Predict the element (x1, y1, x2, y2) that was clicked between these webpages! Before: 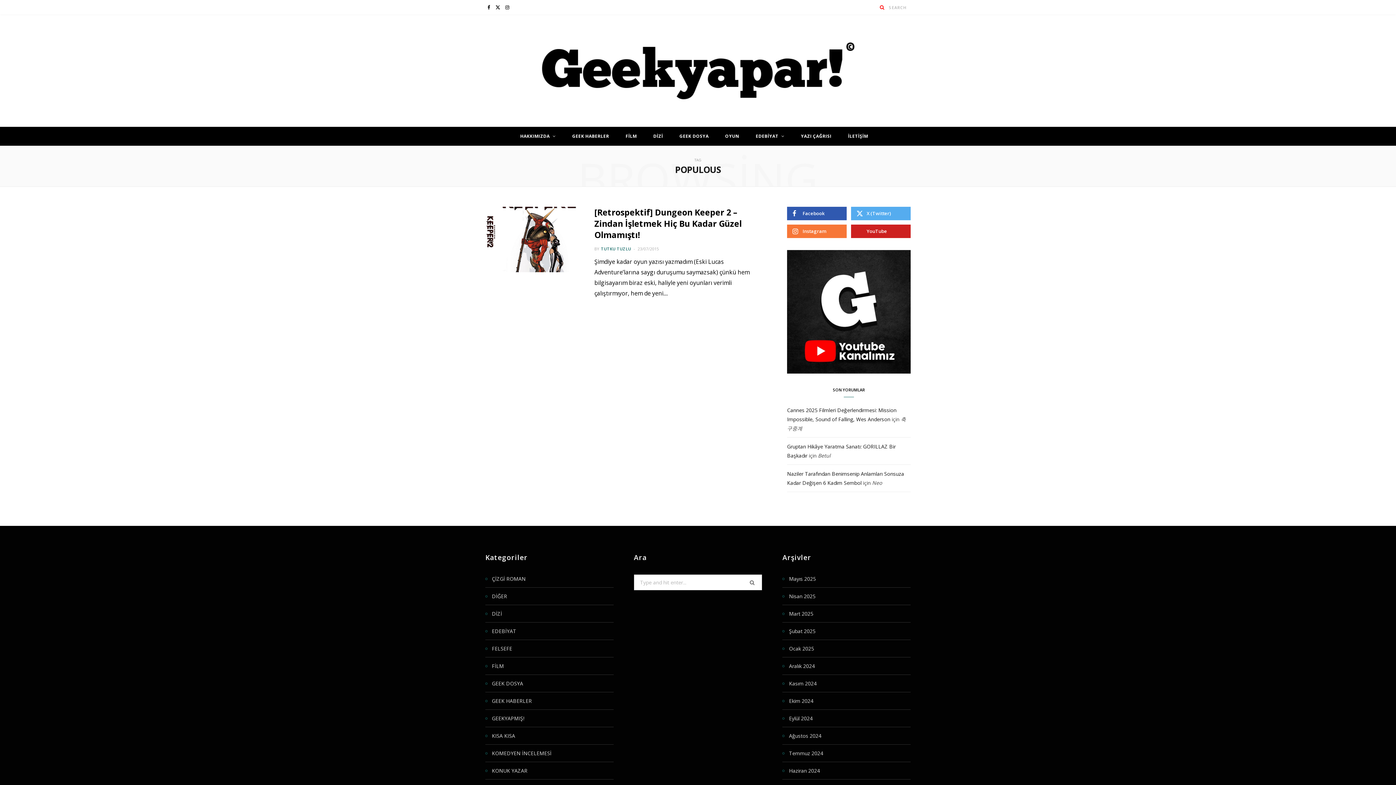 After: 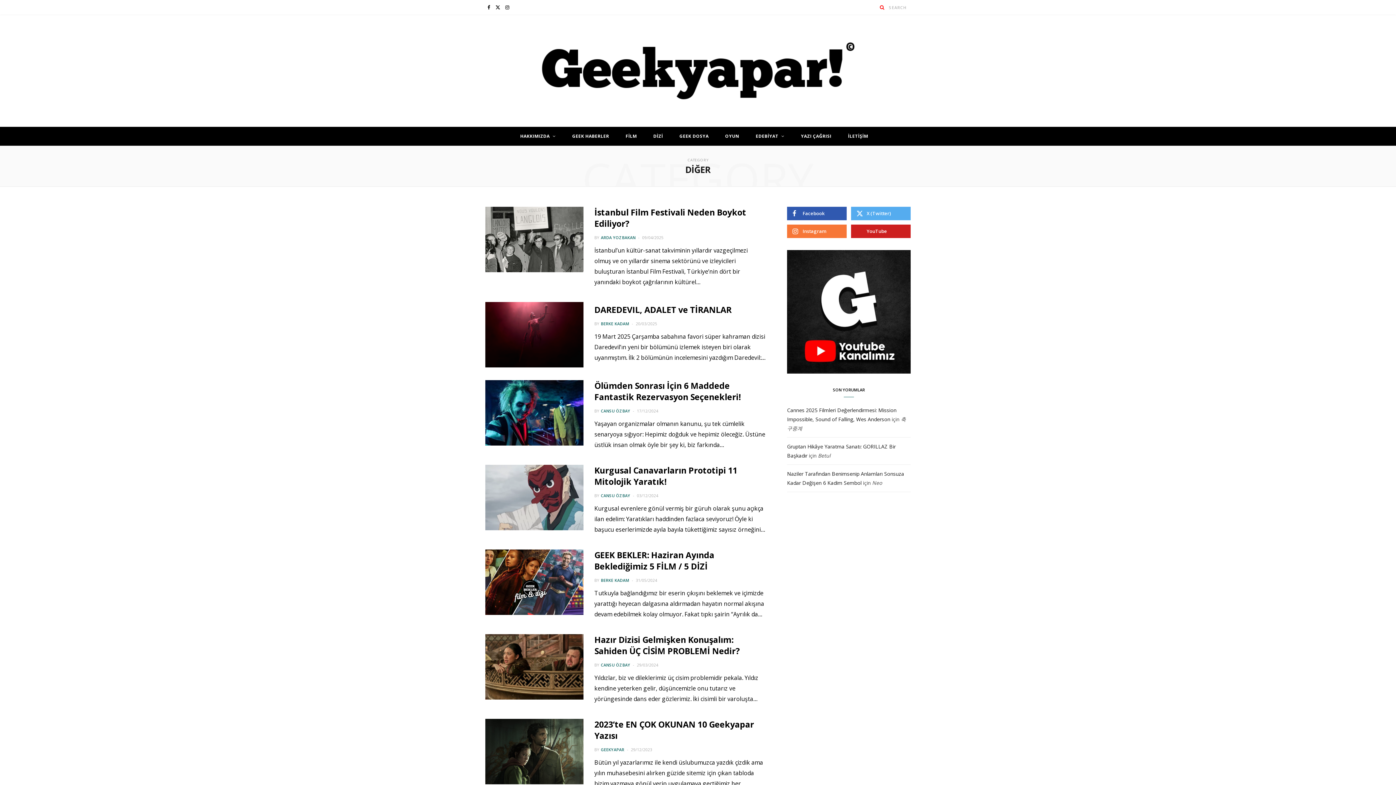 Action: bbox: (485, 592, 507, 600) label: DİĞER